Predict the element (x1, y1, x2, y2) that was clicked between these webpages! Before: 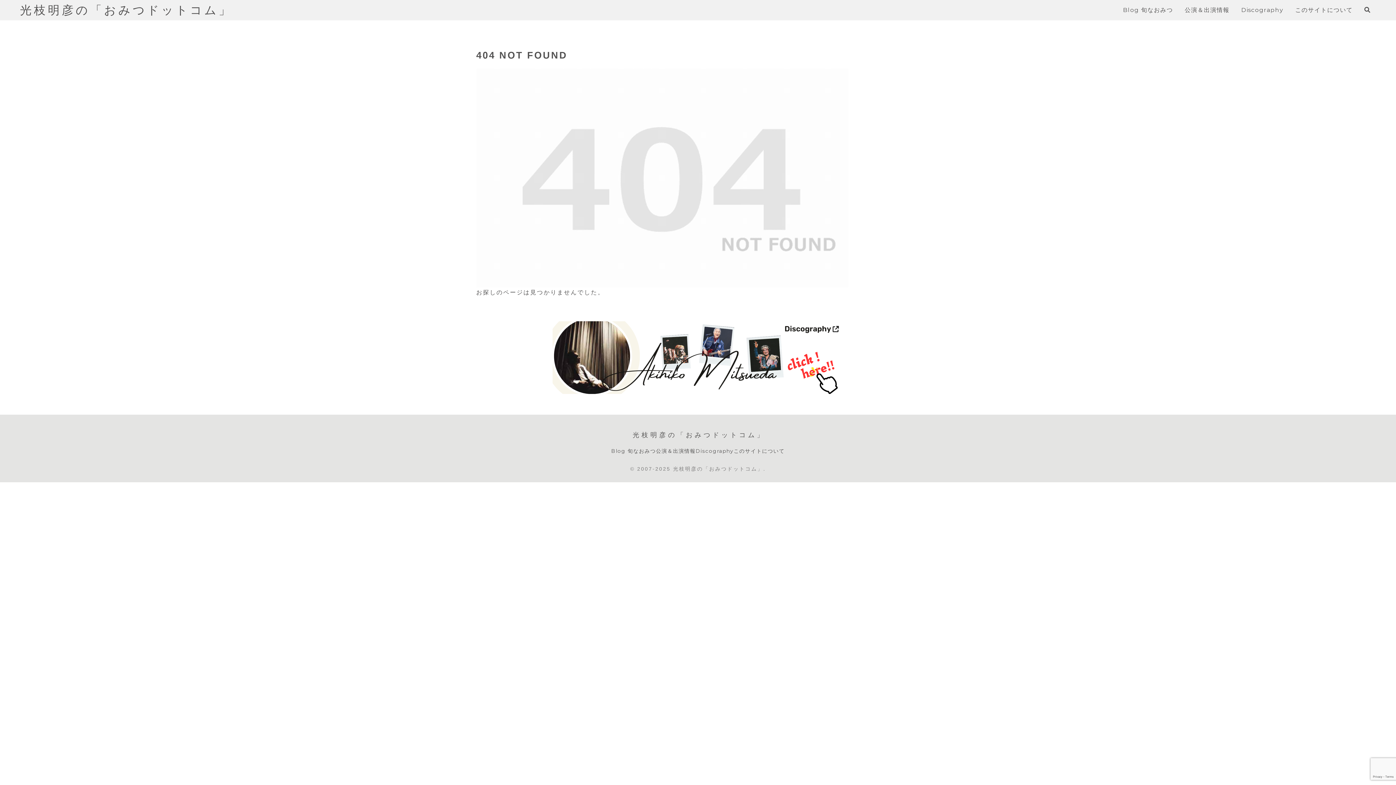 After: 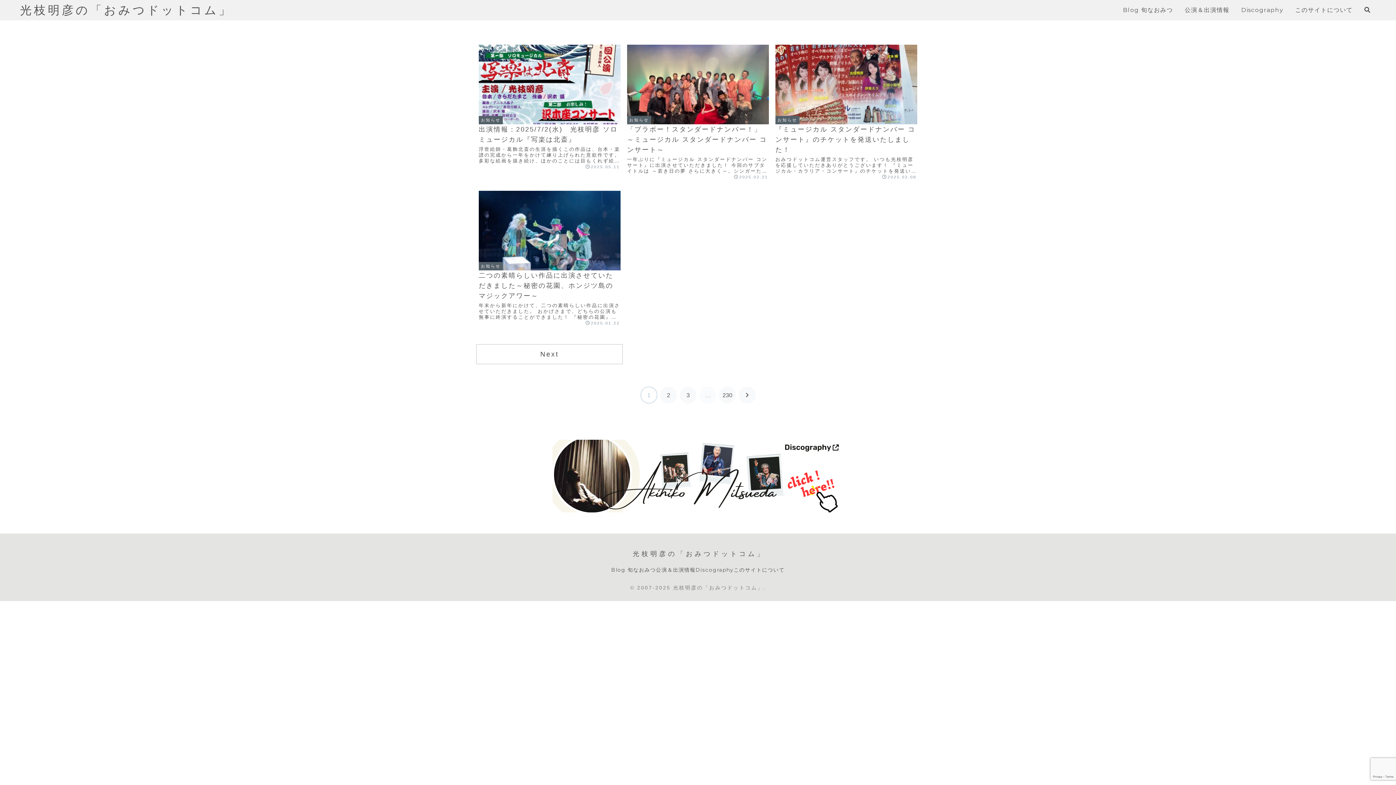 Action: label: Blog 旬なおみつ bbox: (1123, 2, 1173, 17)